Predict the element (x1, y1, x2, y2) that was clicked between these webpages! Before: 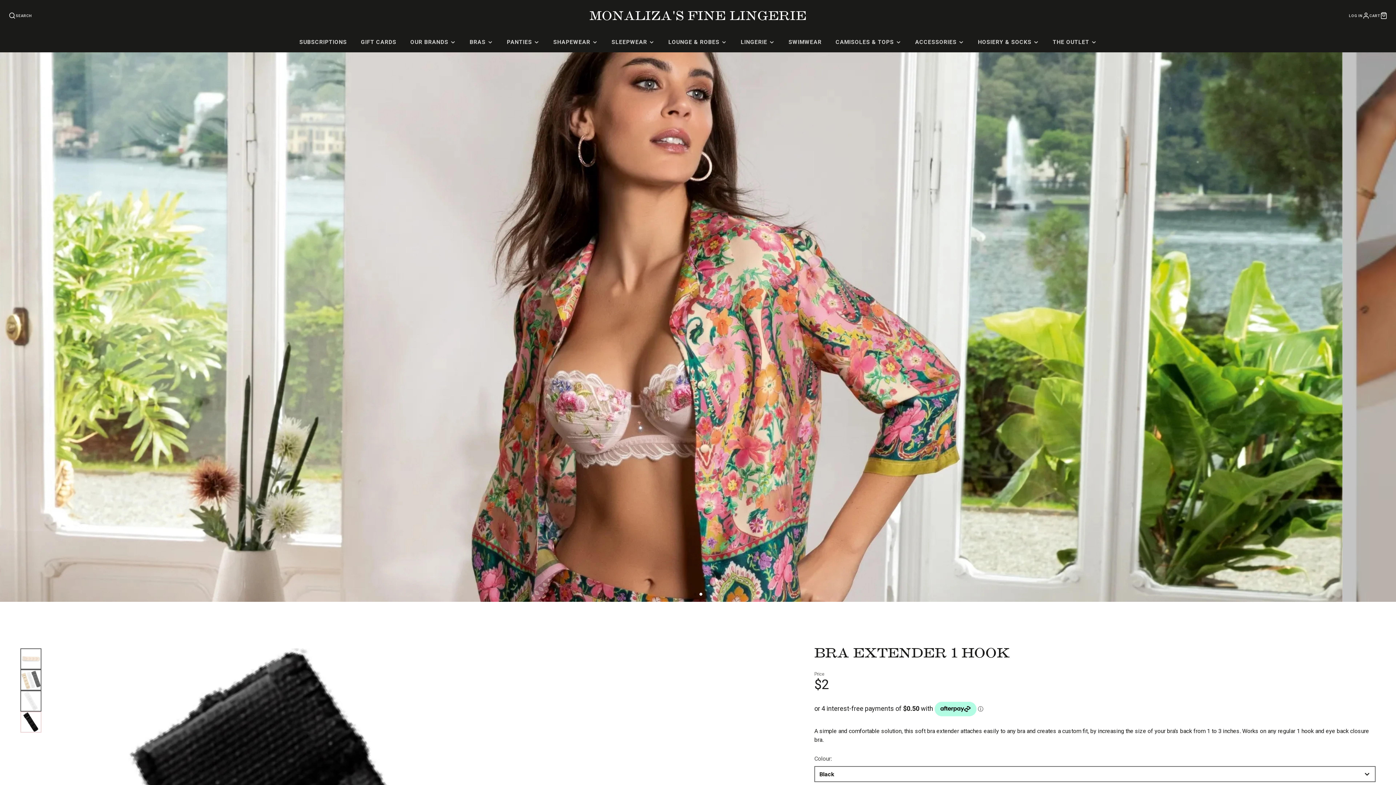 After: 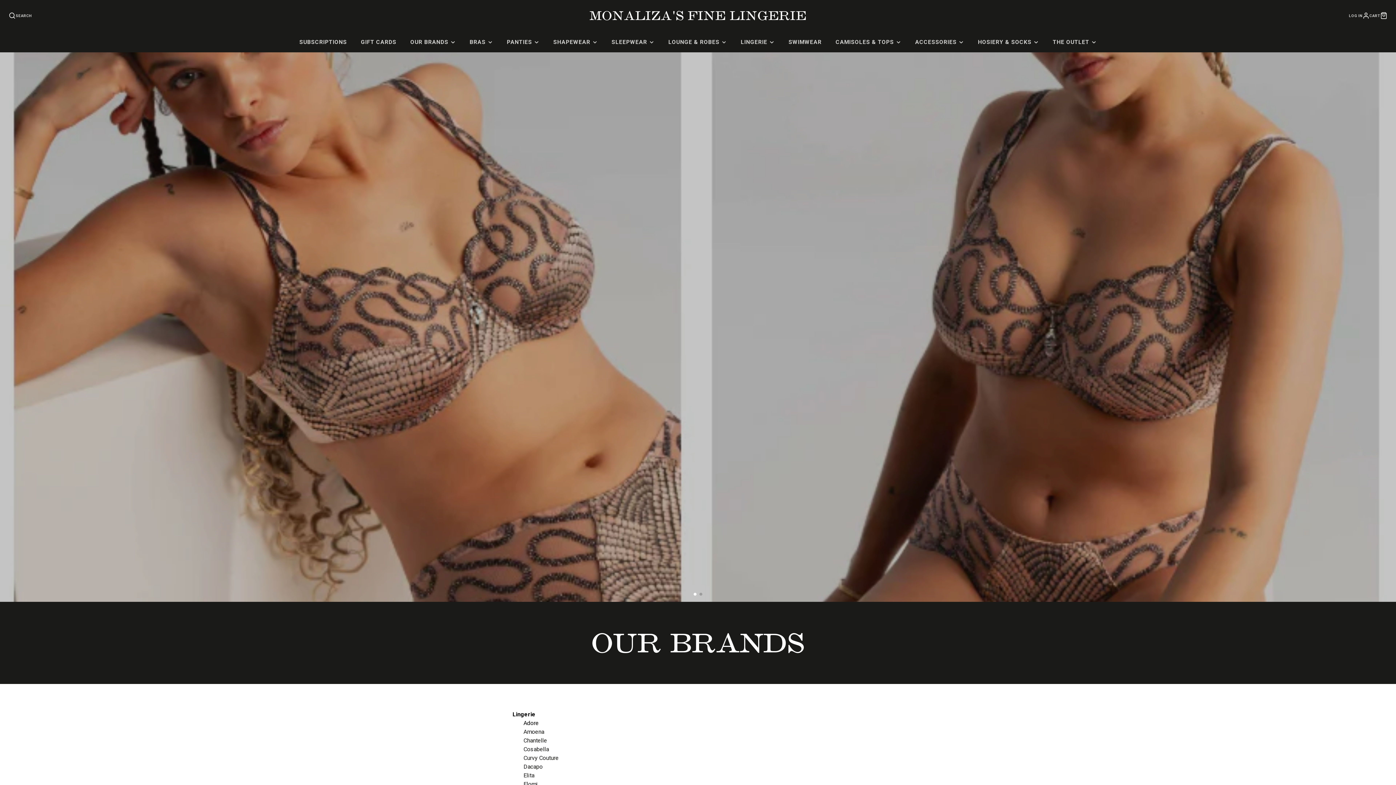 Action: bbox: (403, 32, 462, 52) label: OUR BRANDS